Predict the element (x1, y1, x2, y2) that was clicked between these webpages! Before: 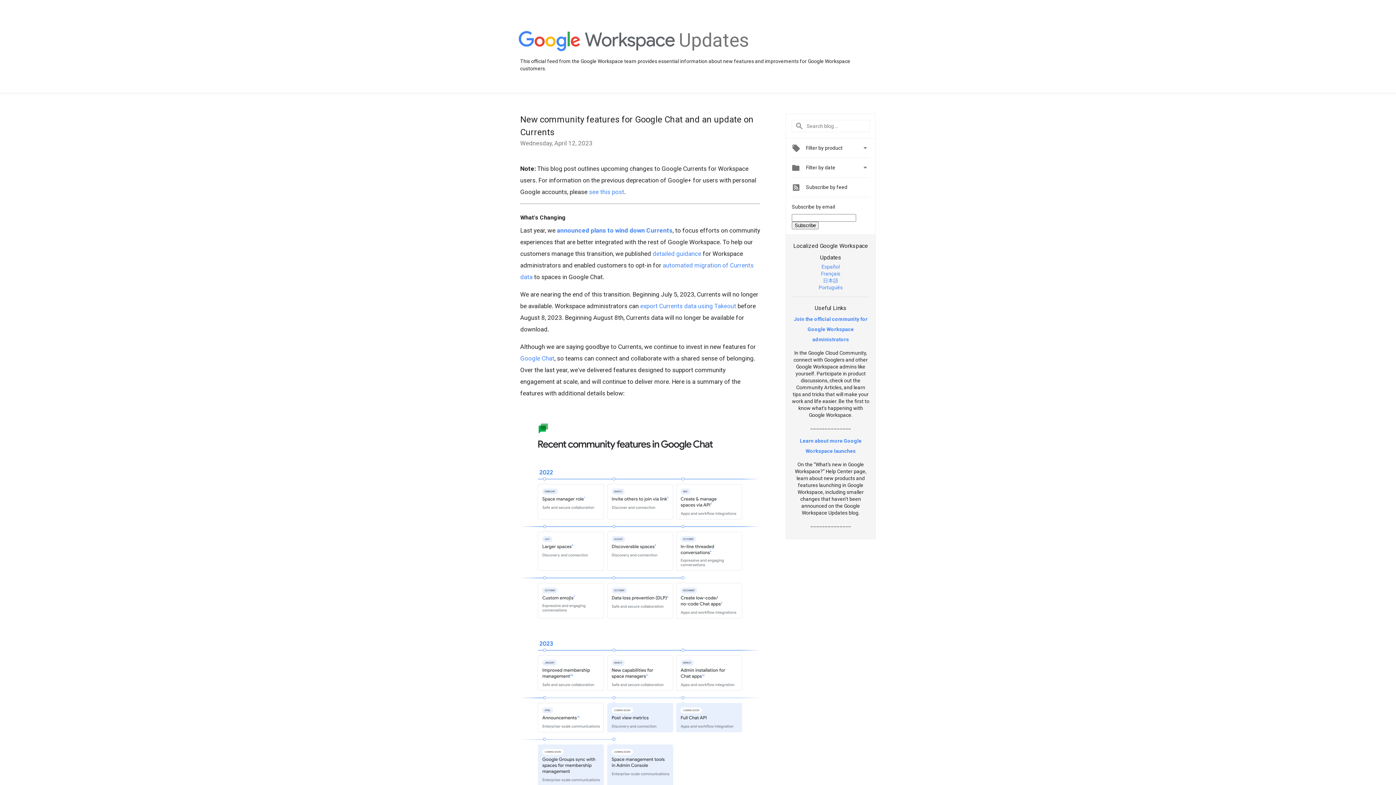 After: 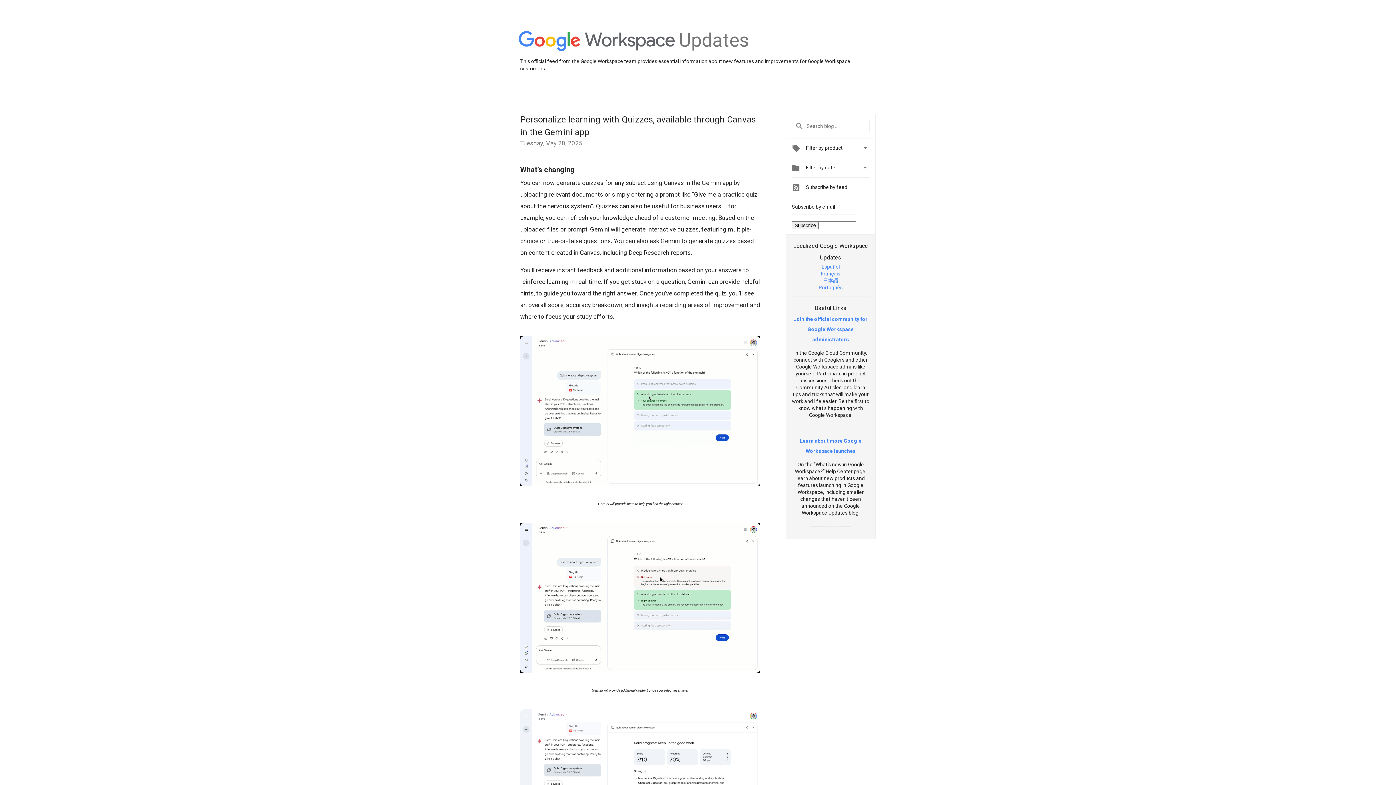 Action: label: Updates bbox: (679, 48, 749, 54)